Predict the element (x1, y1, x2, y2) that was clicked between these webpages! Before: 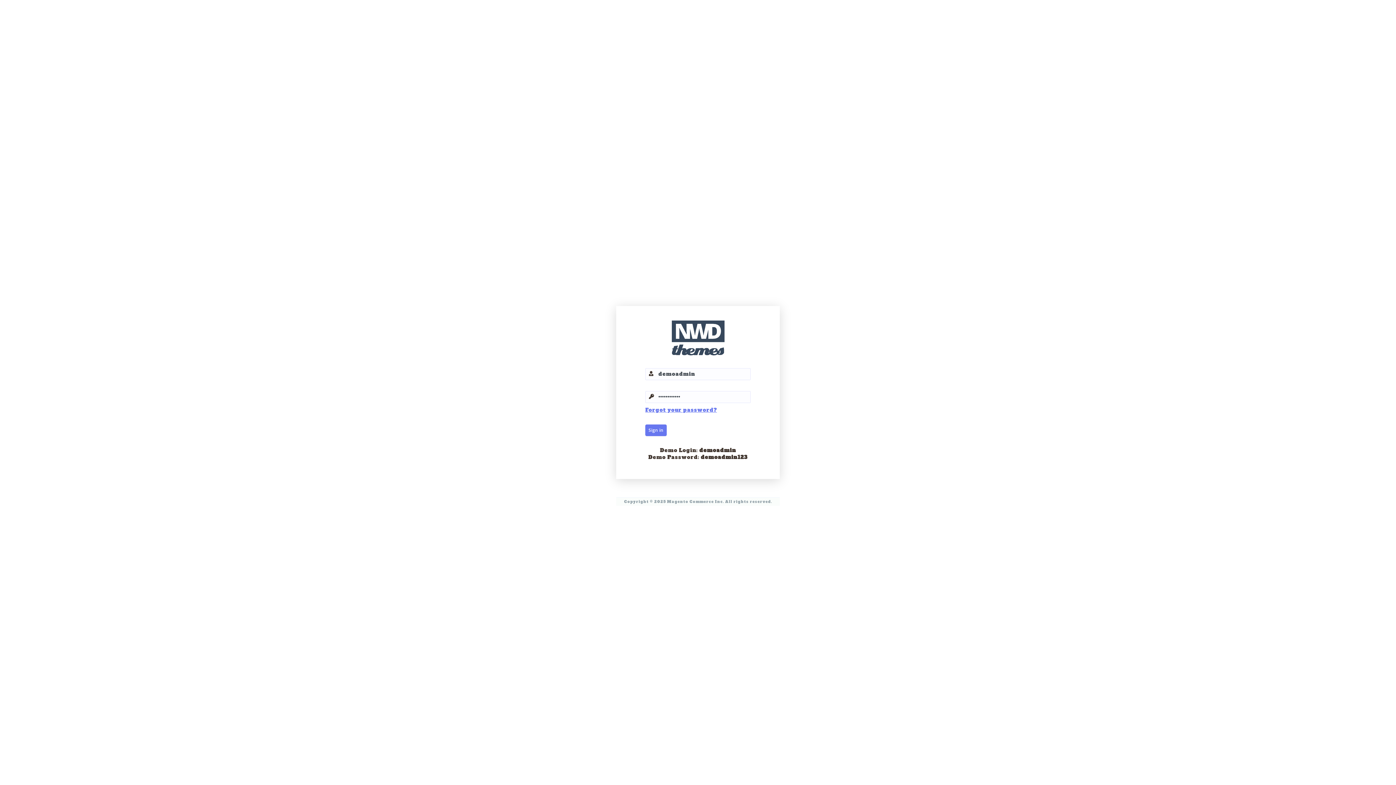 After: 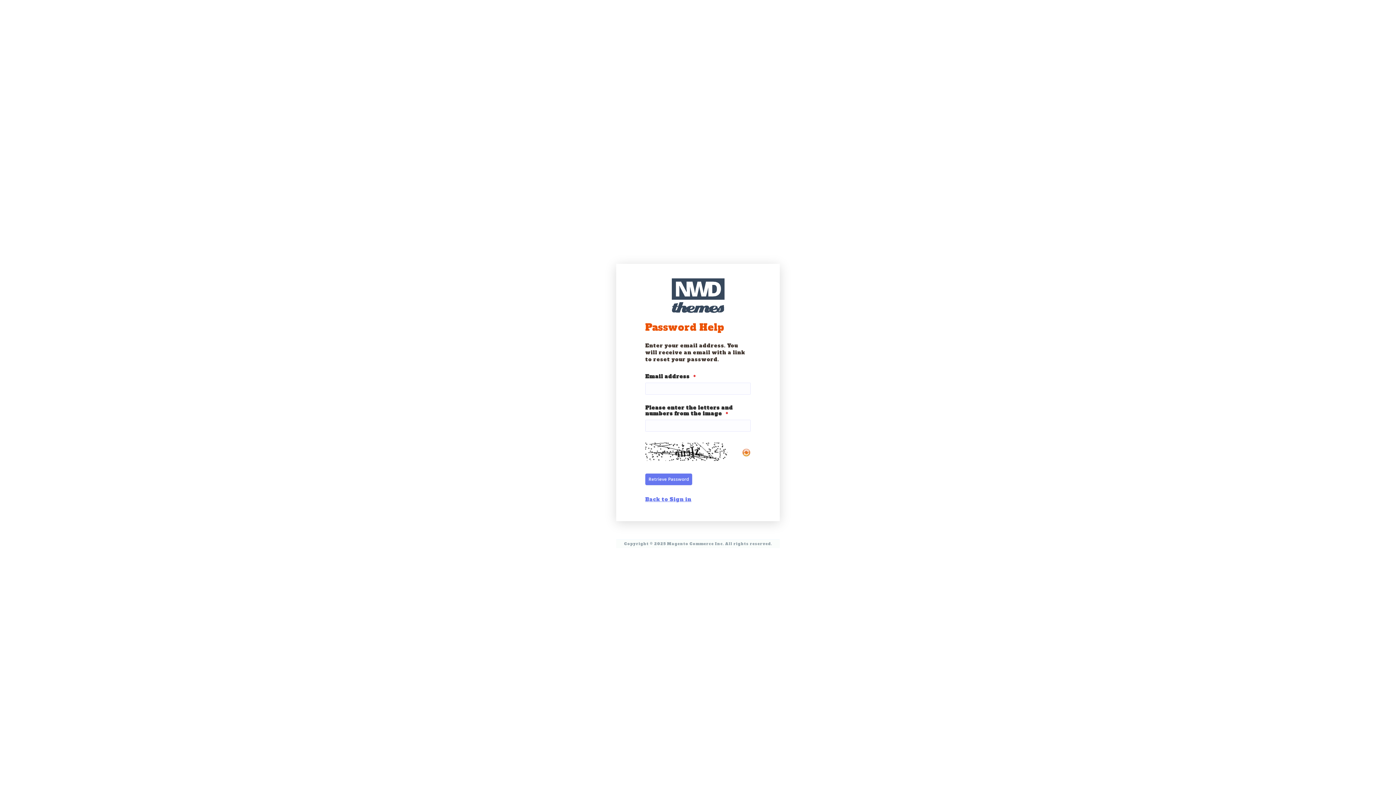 Action: label: Forgot your password? bbox: (645, 406, 717, 413)